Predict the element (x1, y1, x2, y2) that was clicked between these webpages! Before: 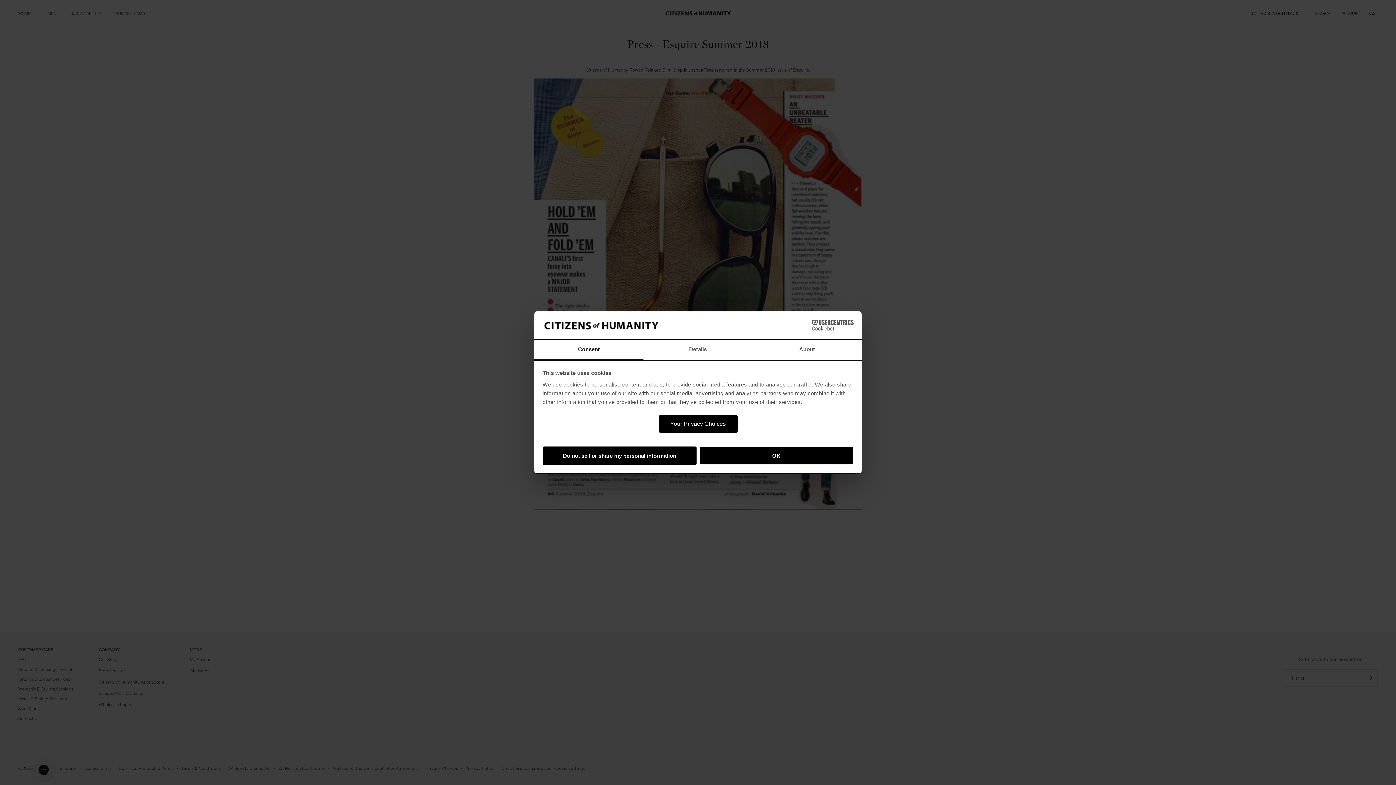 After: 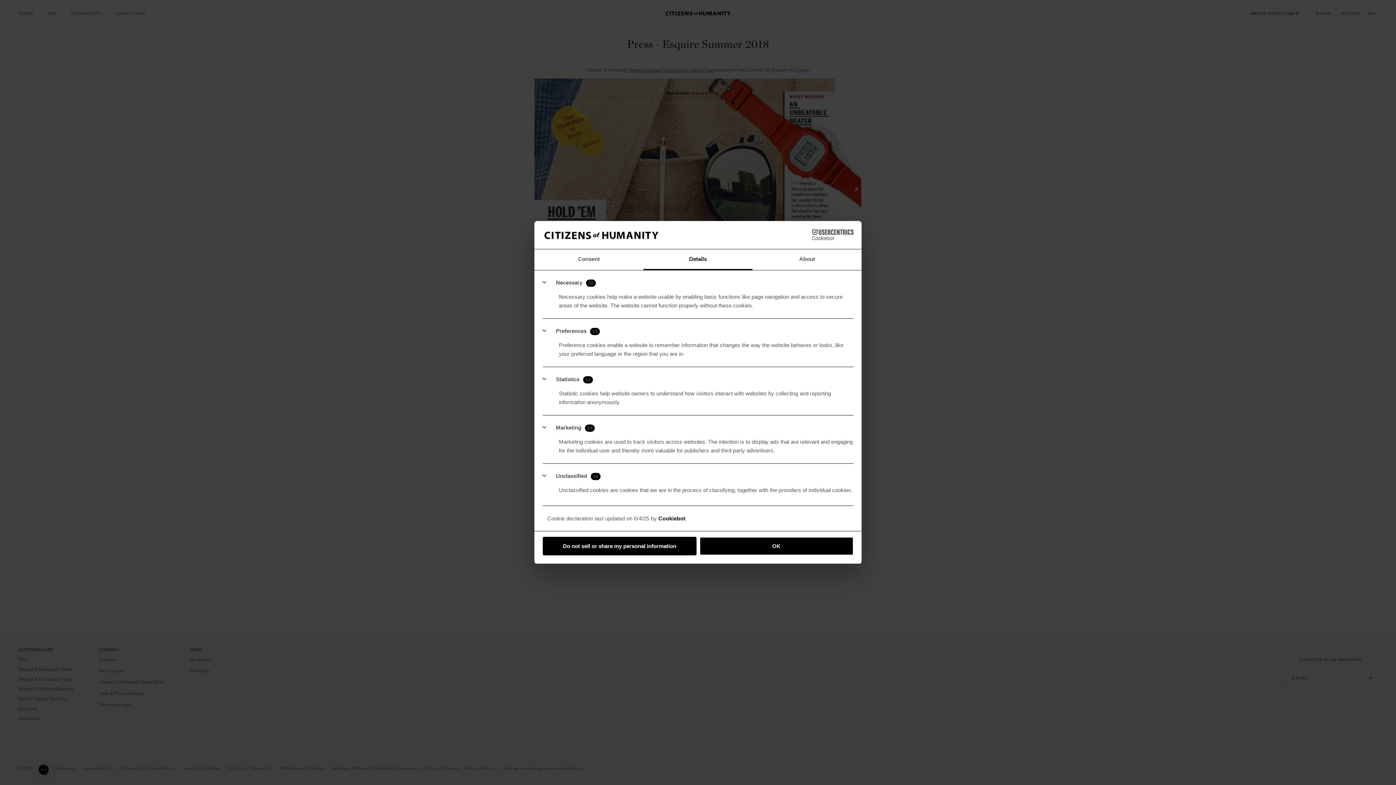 Action: bbox: (643, 339, 752, 360) label: Details